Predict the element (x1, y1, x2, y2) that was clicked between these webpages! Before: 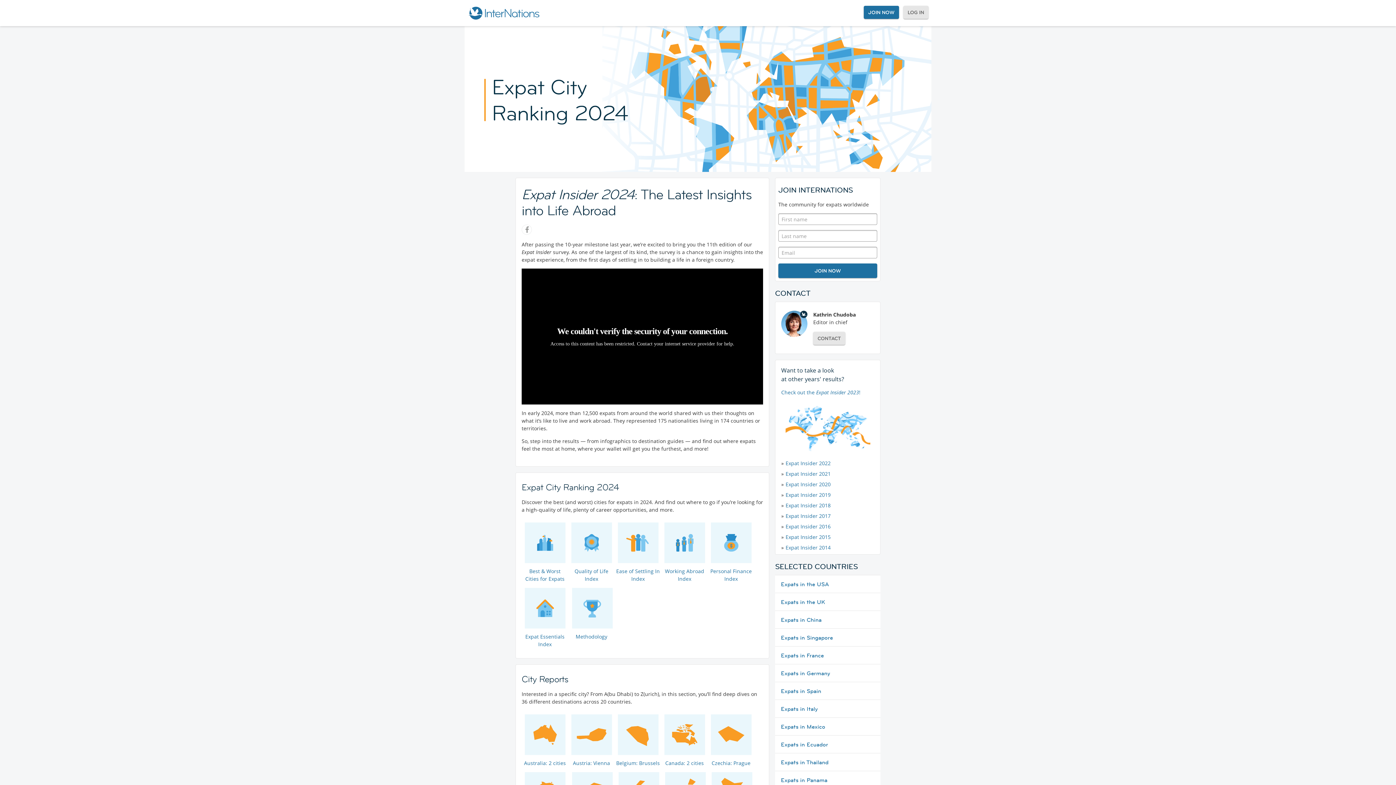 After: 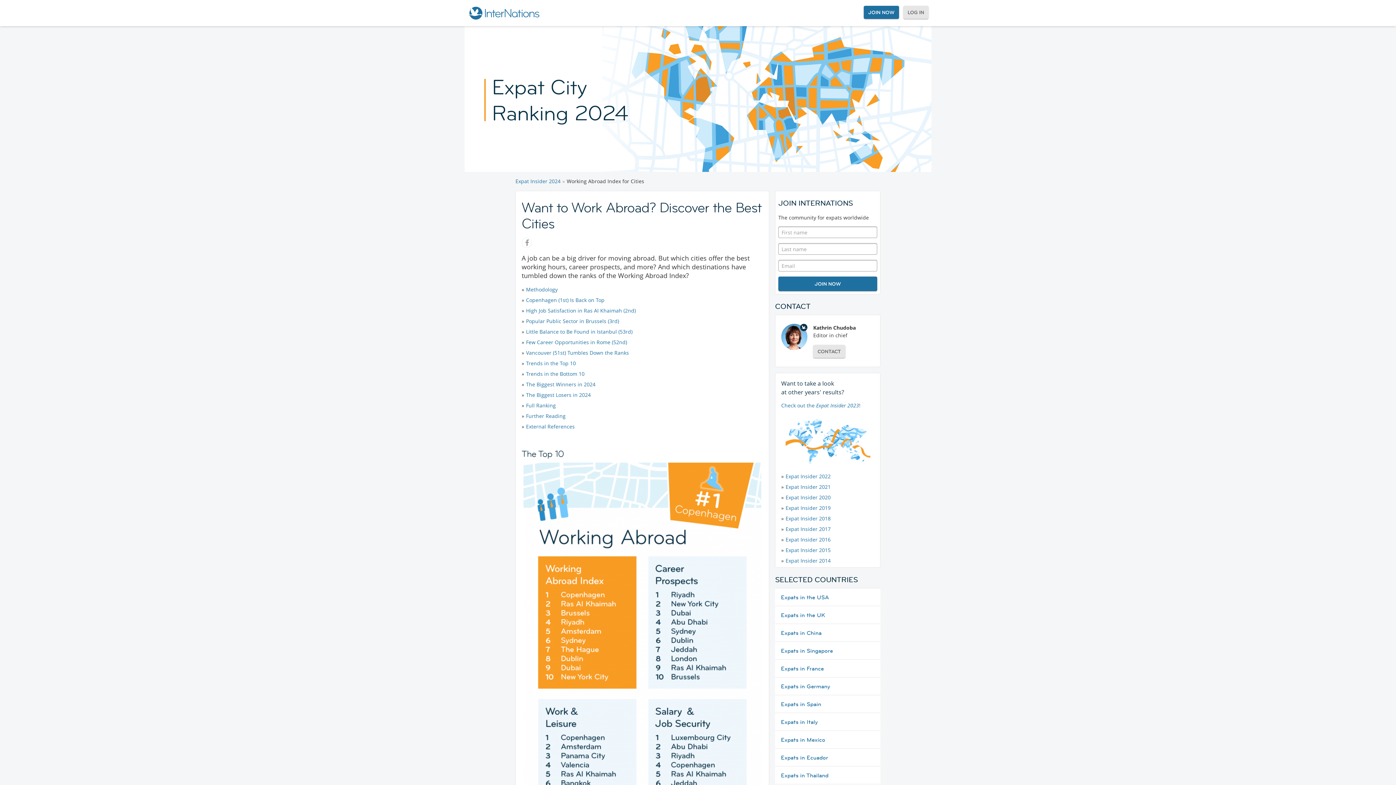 Action: bbox: (662, 520, 707, 567)